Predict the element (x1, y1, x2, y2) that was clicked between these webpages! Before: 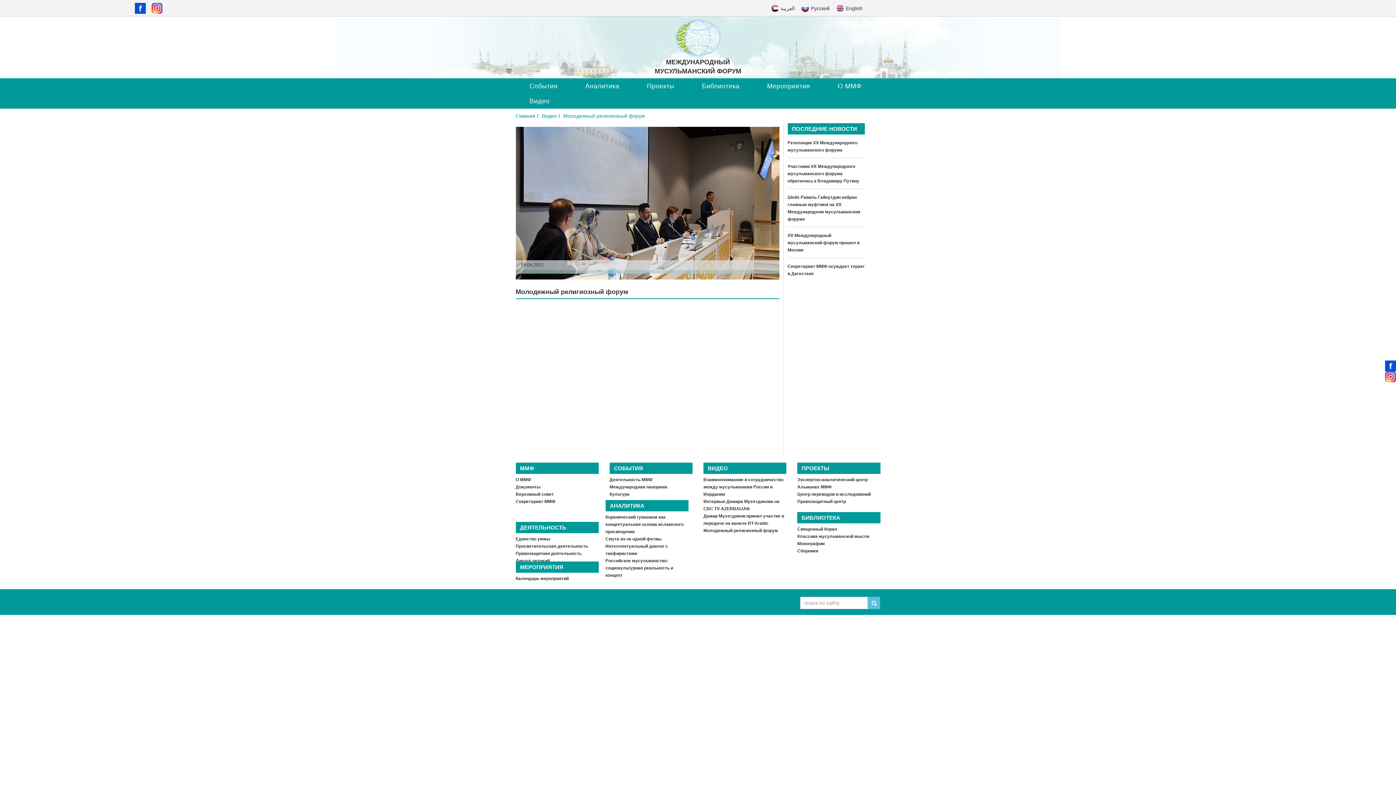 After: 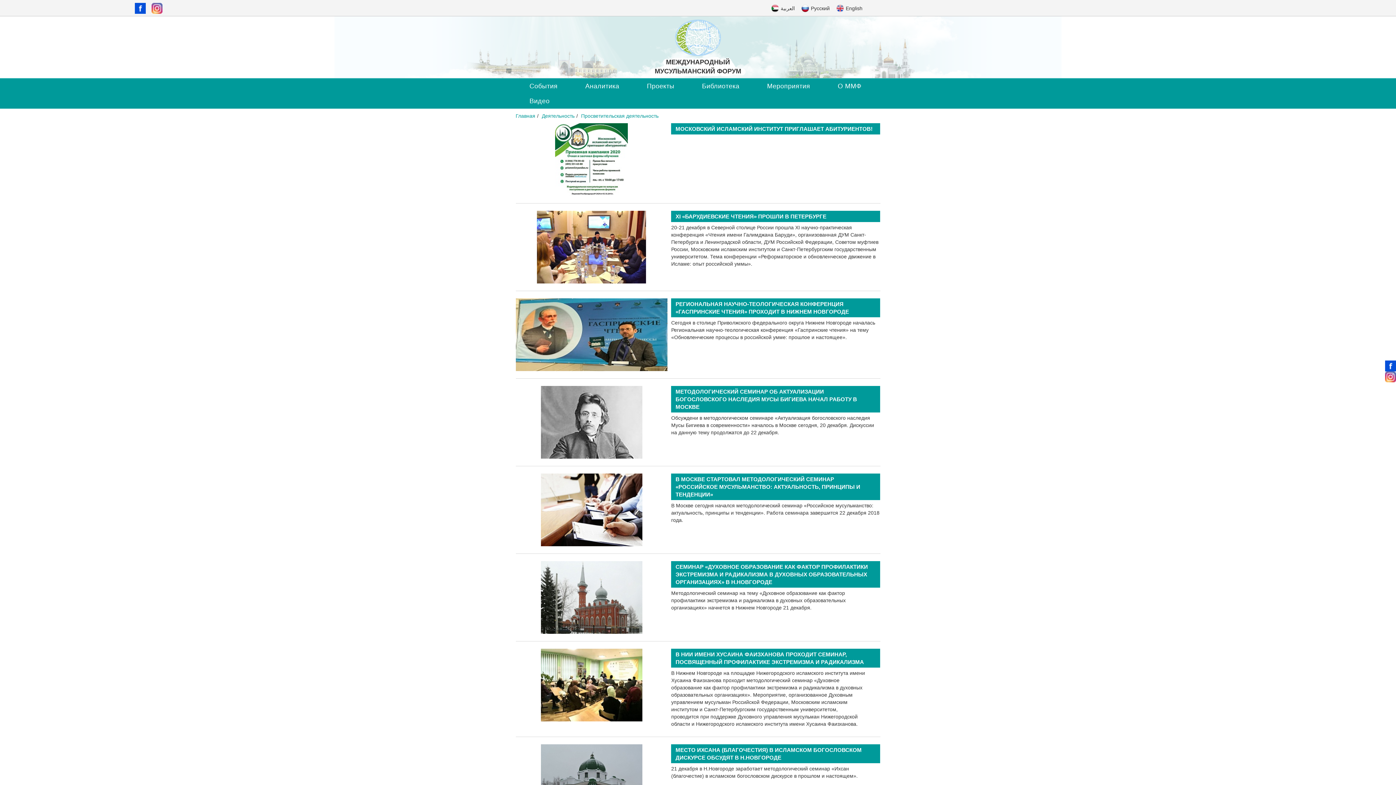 Action: label: Просветительская деятельность bbox: (515, 544, 588, 549)